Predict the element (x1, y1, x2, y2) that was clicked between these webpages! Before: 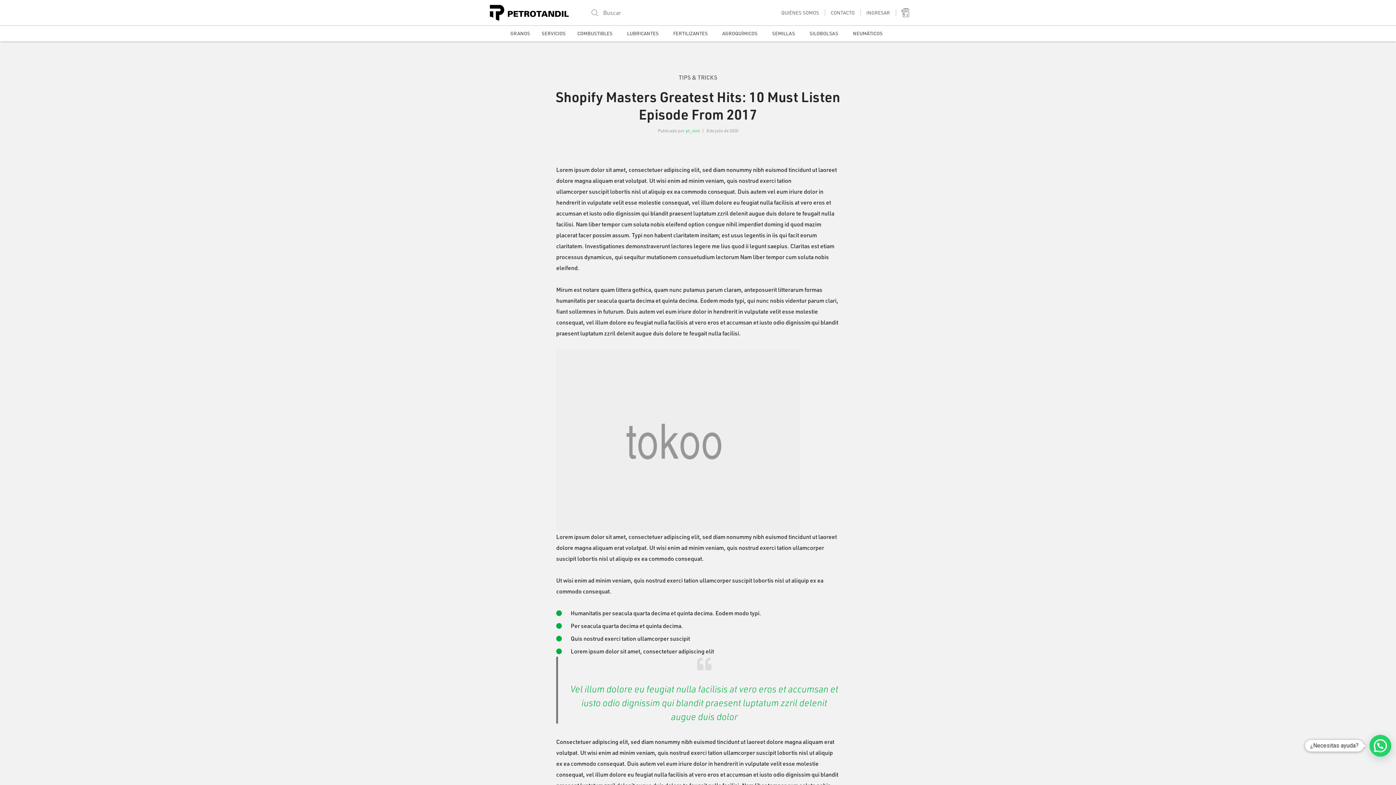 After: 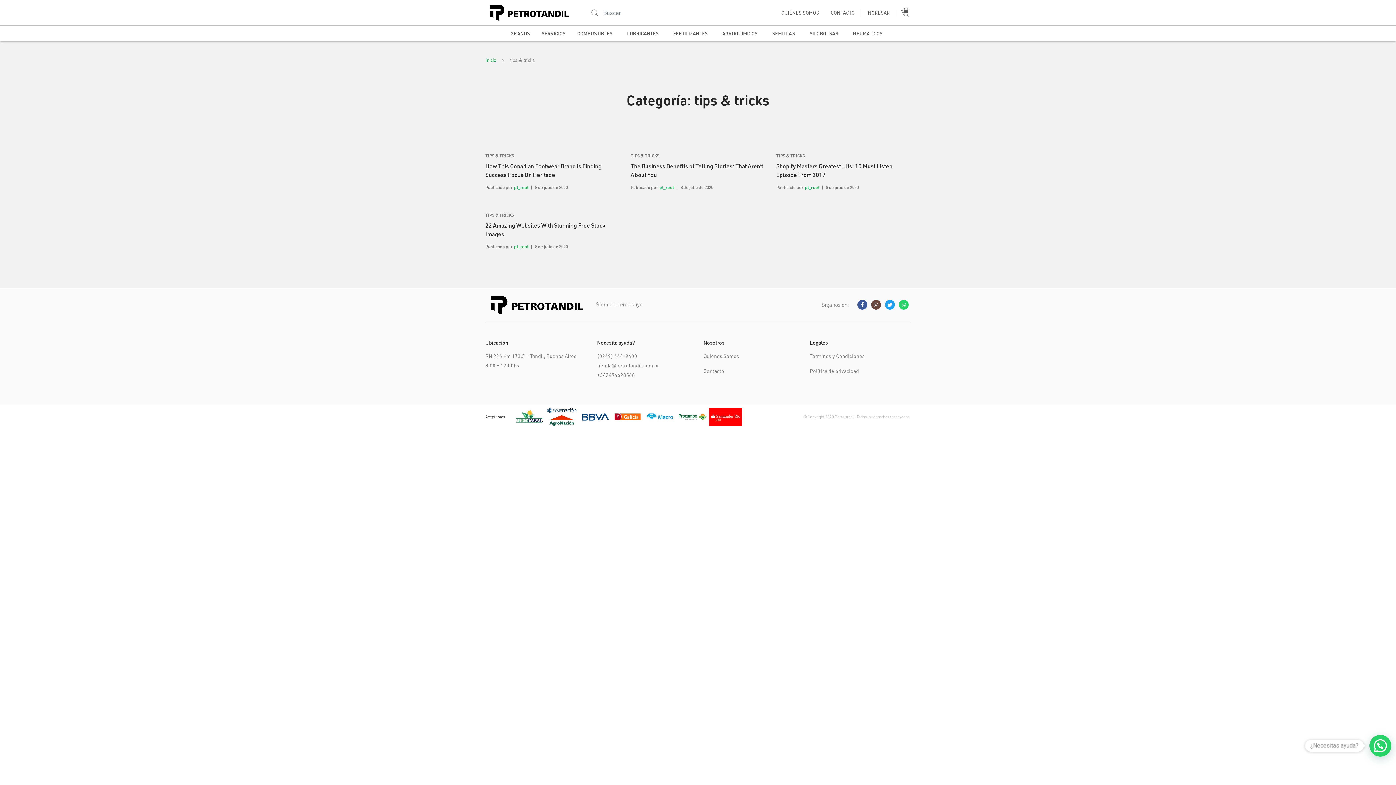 Action: bbox: (678, 73, 717, 81) label: TIPS & TRICKS